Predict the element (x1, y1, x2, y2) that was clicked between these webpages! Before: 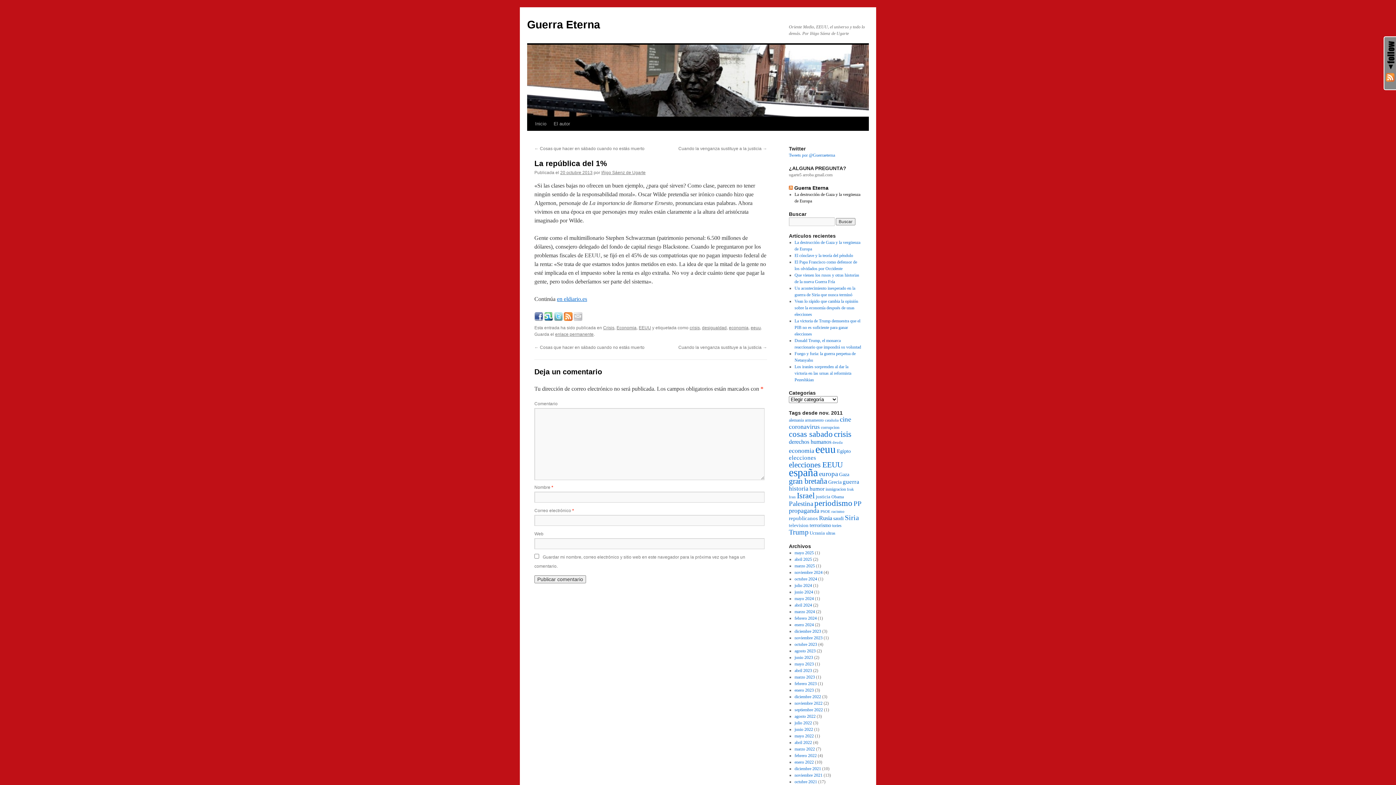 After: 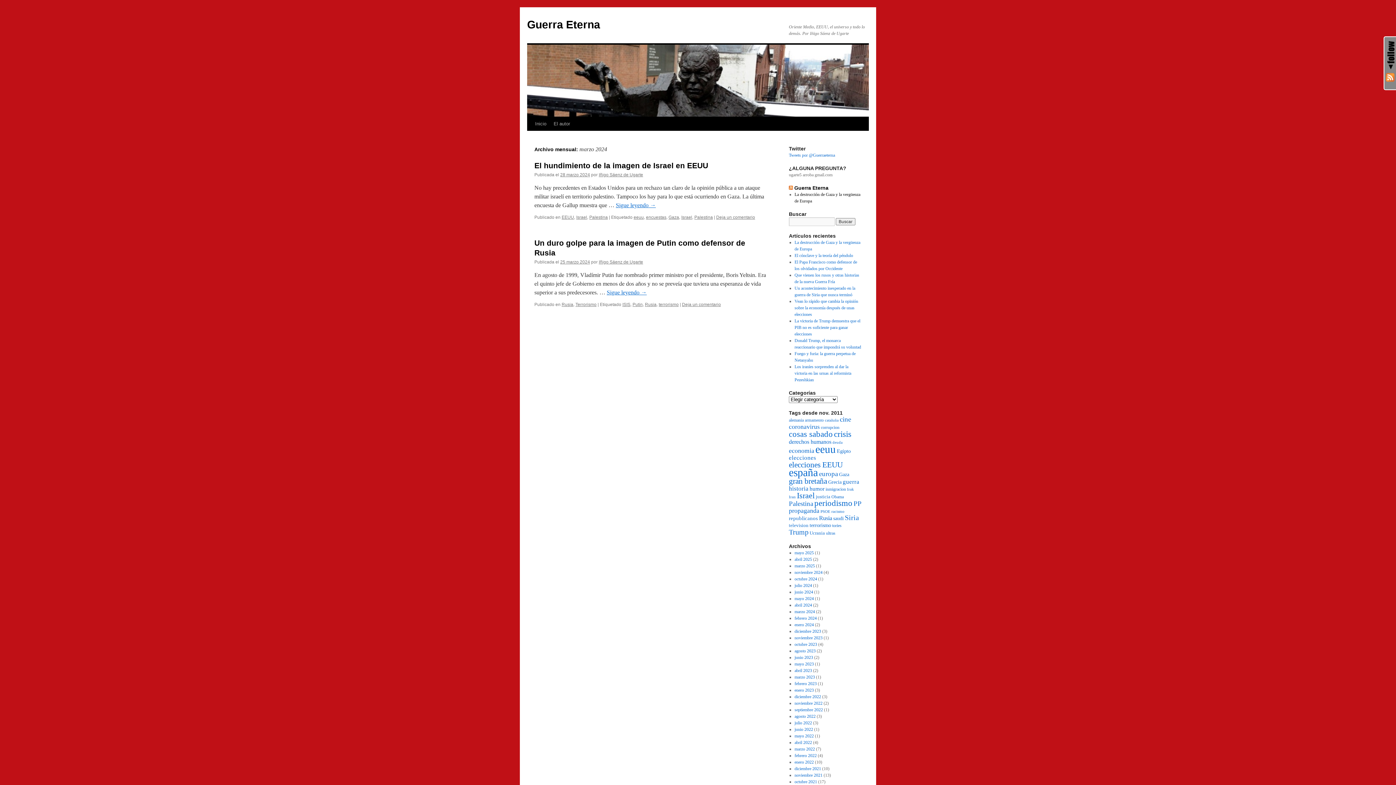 Action: bbox: (794, 609, 815, 614) label: marzo 2024